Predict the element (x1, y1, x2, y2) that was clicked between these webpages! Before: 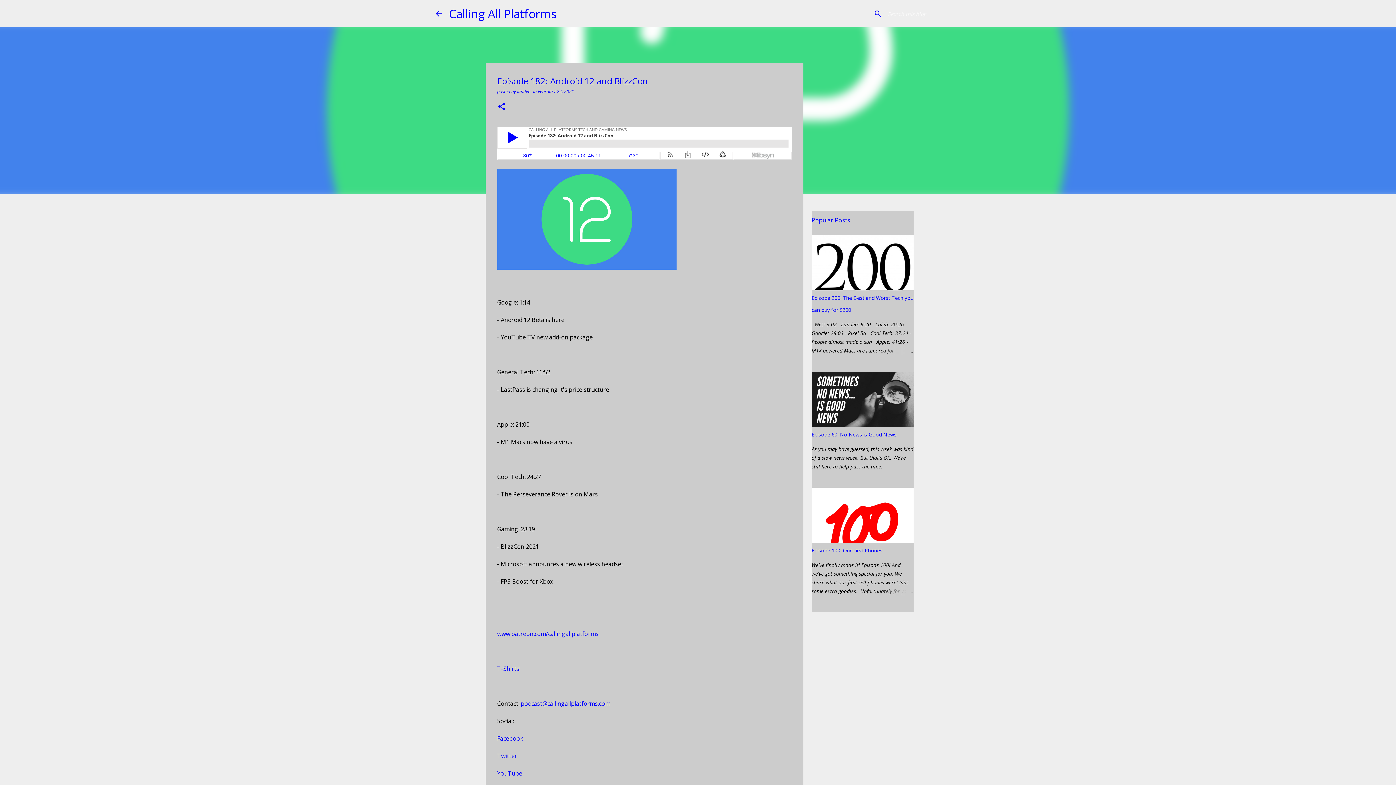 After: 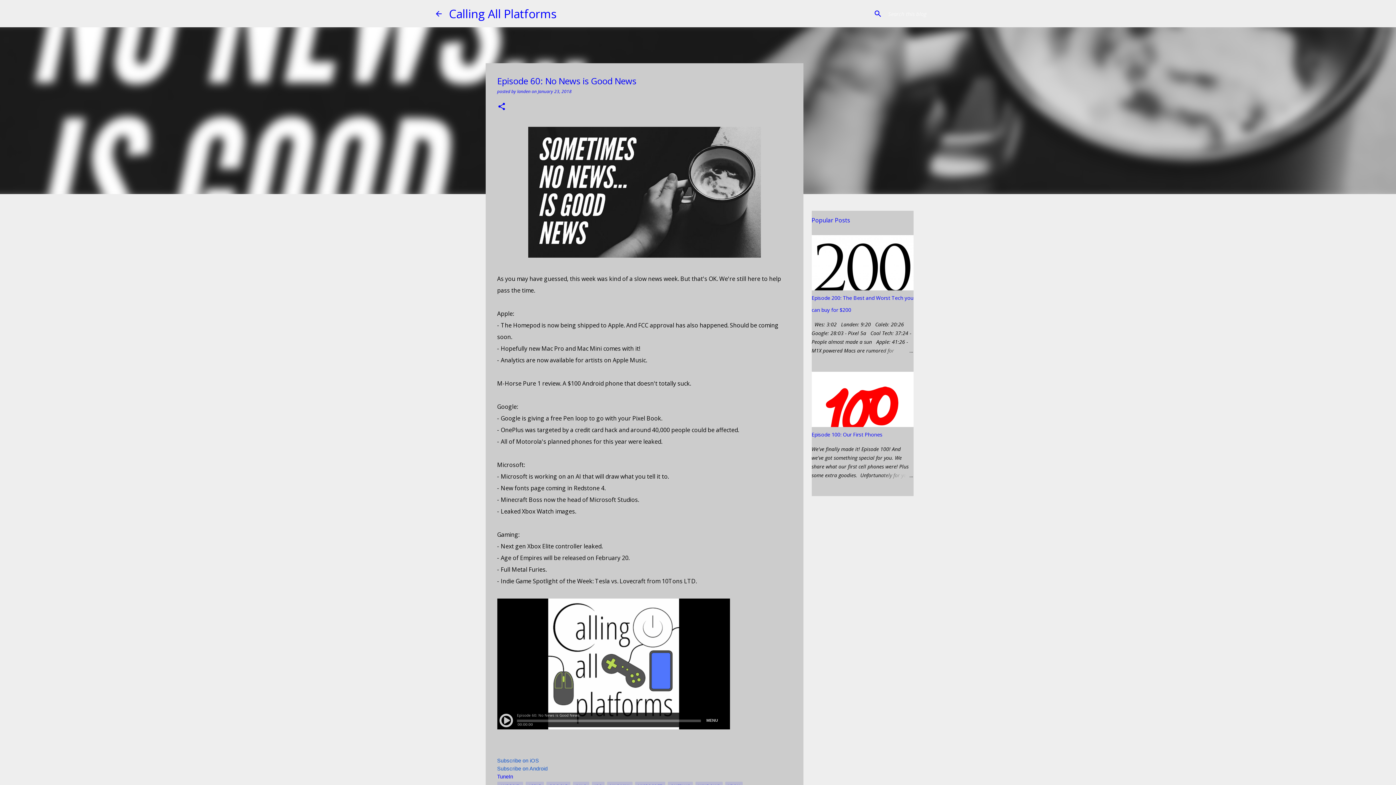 Action: bbox: (811, 431, 896, 438) label: Episode 60: No News is Good News